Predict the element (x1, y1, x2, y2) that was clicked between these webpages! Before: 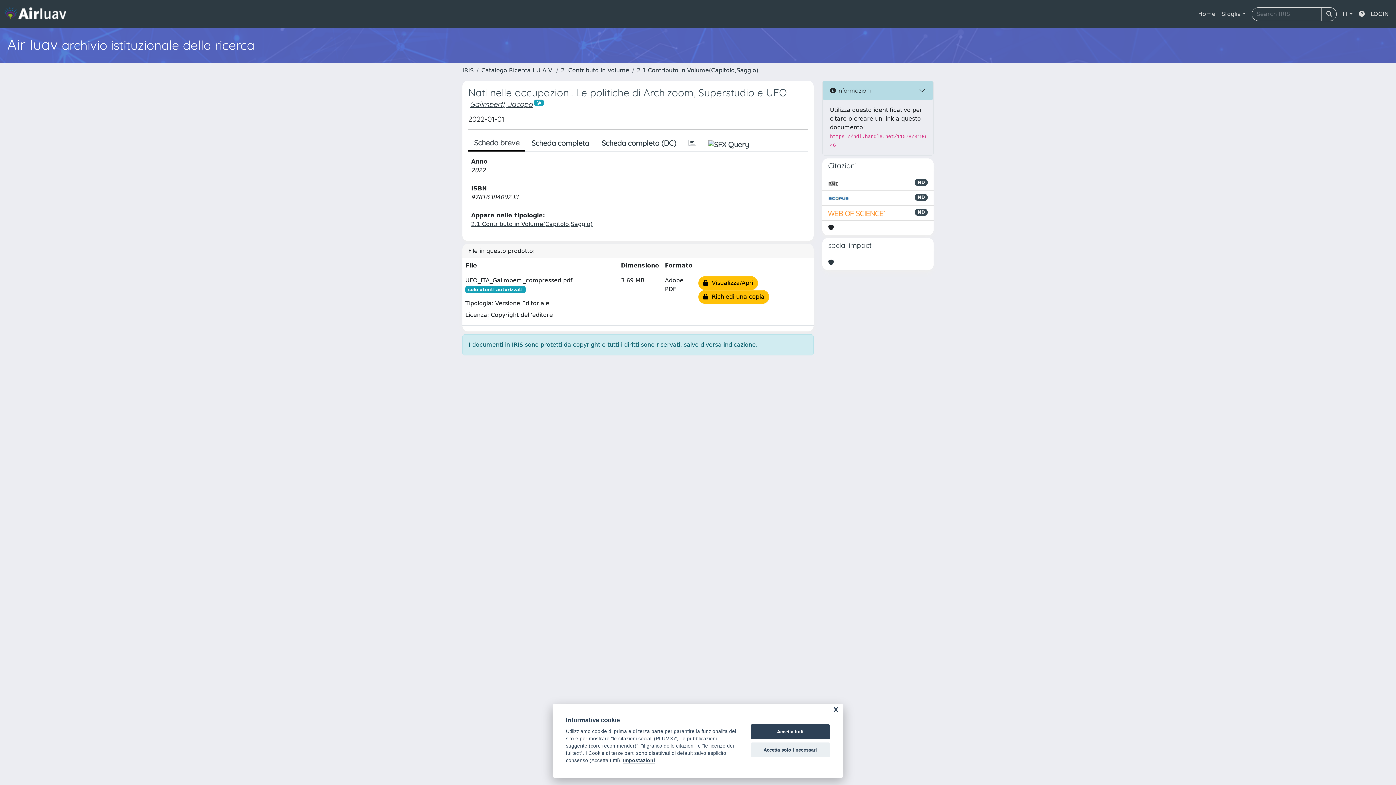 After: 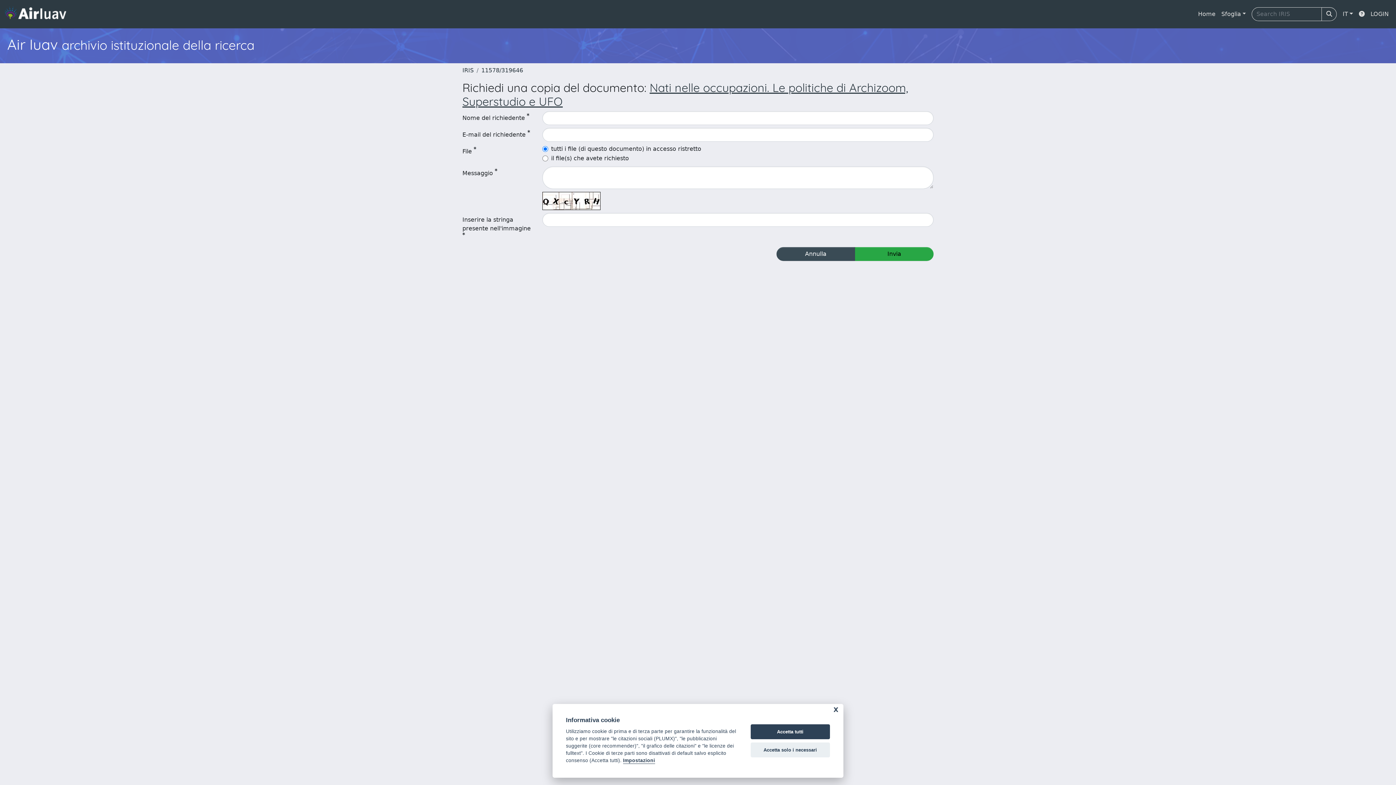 Action: bbox: (698, 290, 769, 303) label:   Richiedi una copia